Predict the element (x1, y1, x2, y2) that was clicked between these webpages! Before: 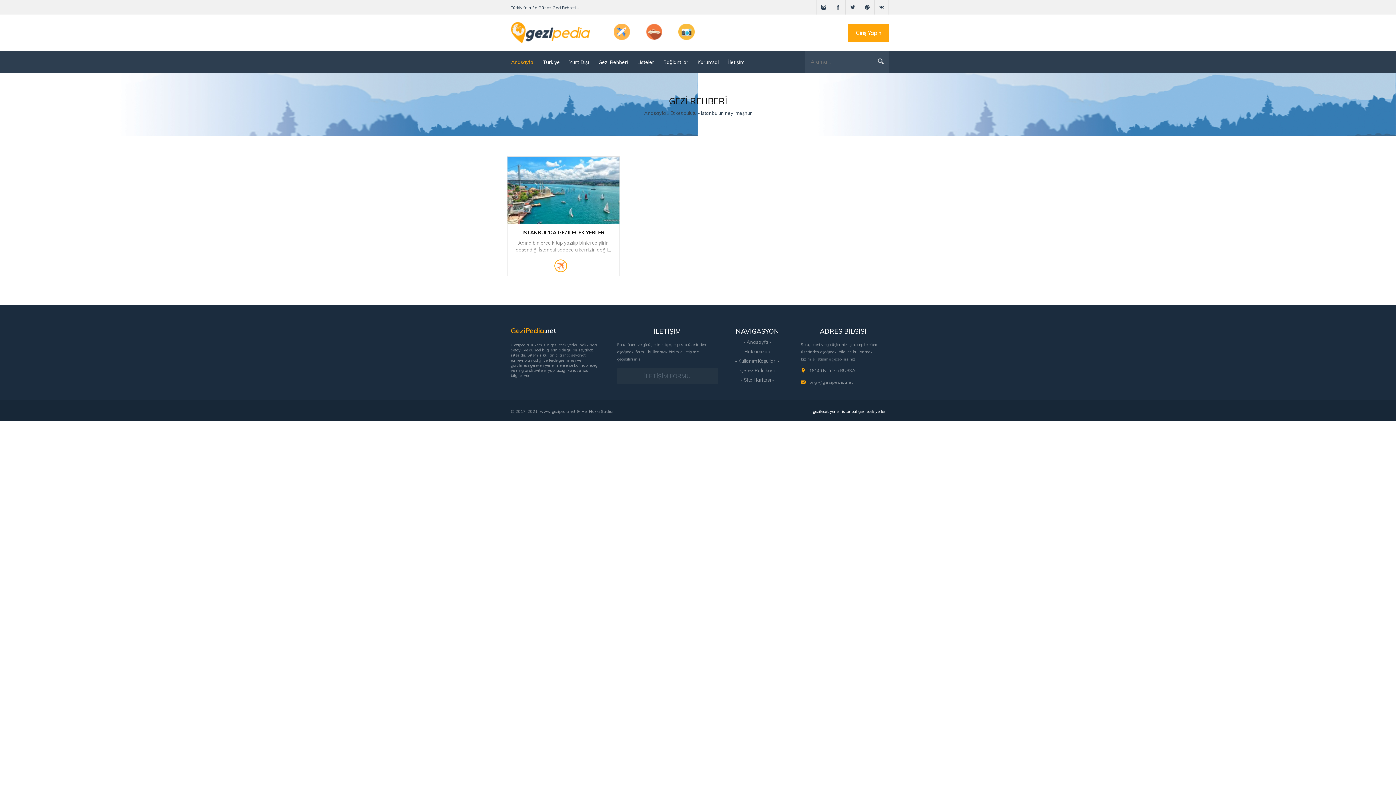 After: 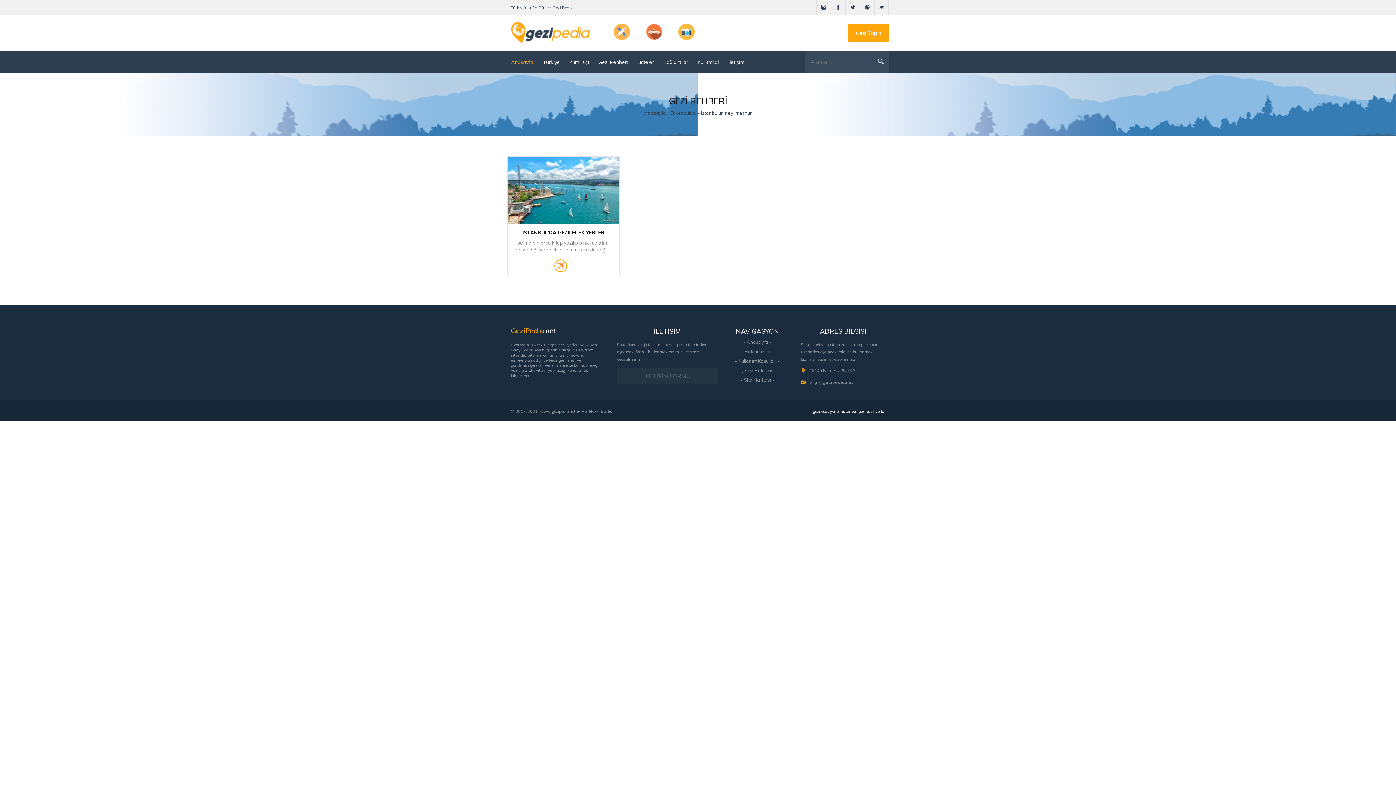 Action: bbox: (874, 0, 889, 14)